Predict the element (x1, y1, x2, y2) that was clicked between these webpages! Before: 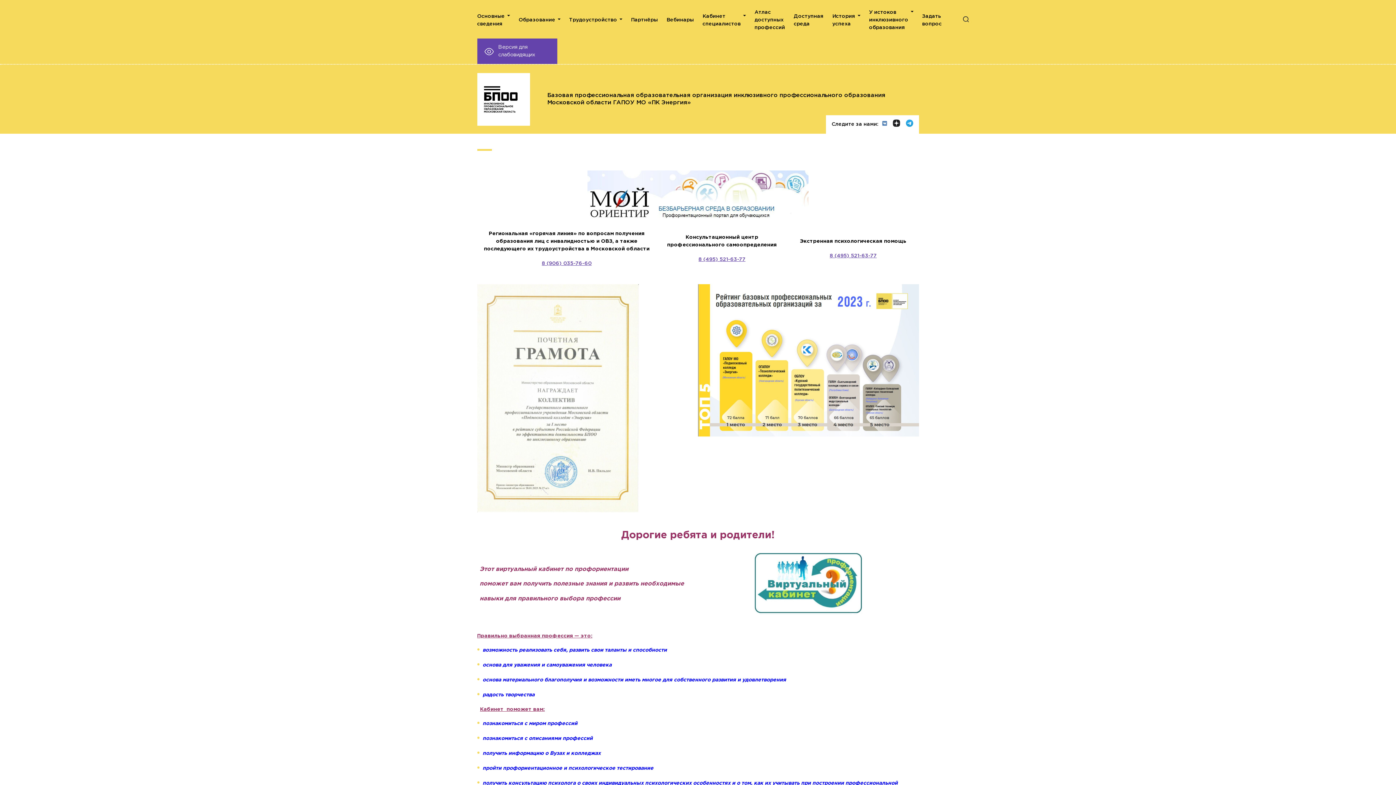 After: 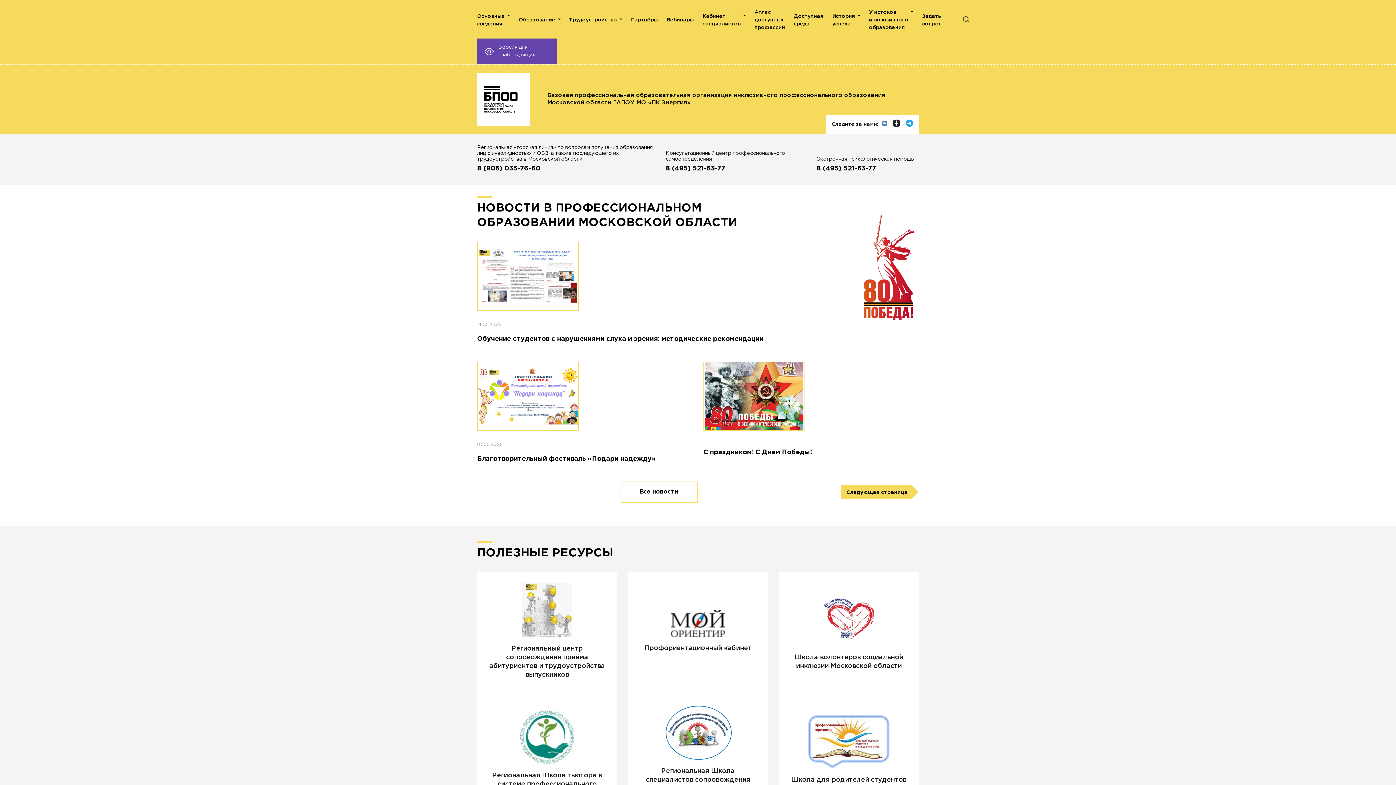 Action: label: Трудоустройство bbox: (569, 7, 617, 32)